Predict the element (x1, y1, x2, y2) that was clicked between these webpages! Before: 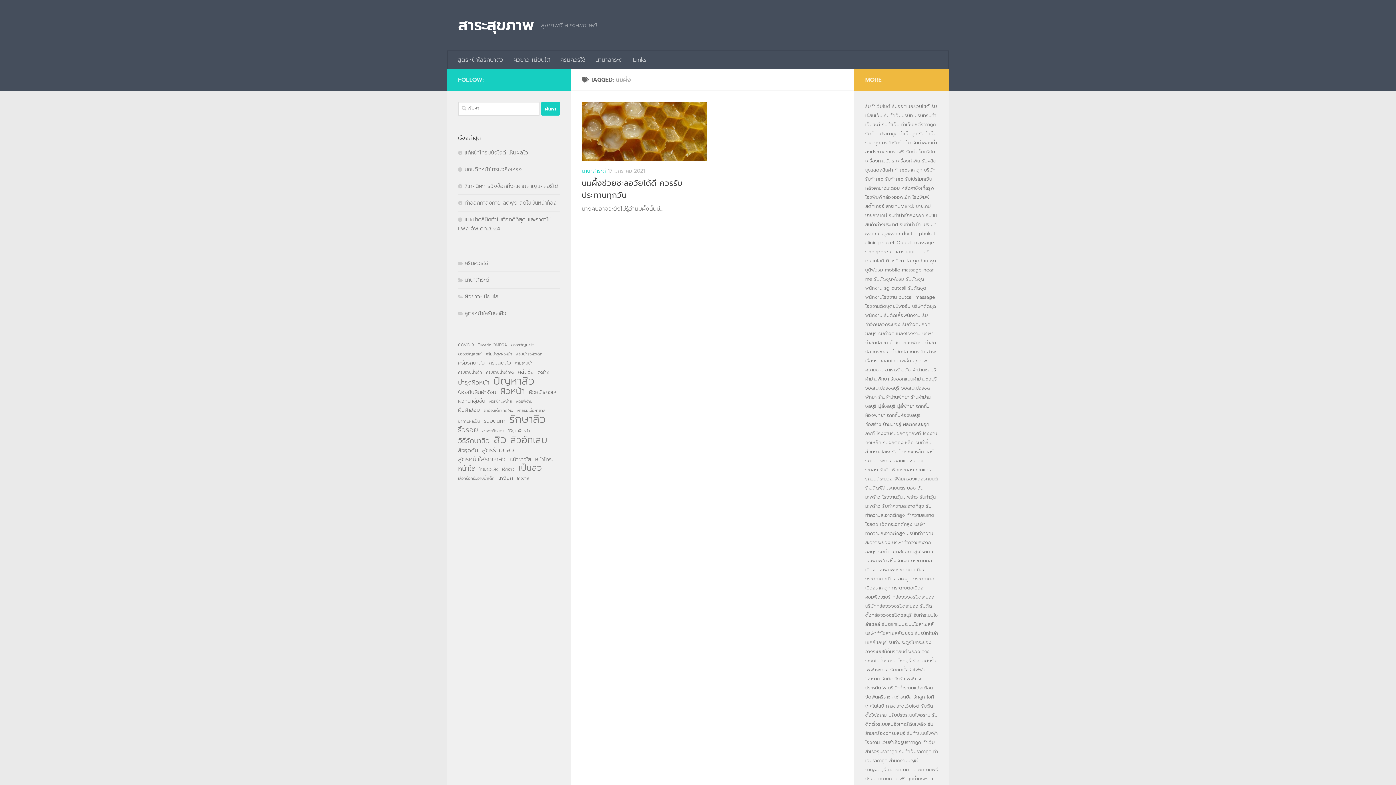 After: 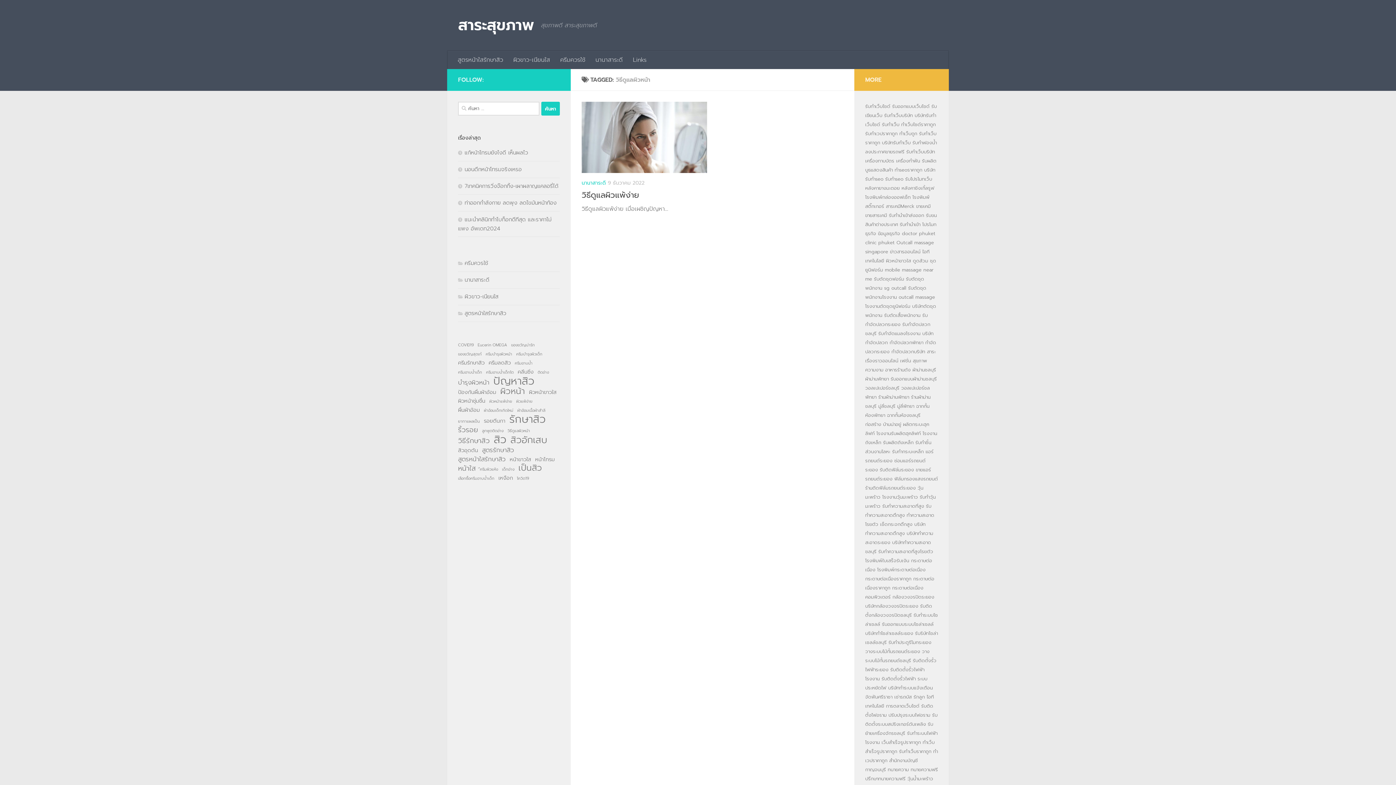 Action: bbox: (507, 426, 530, 435) label: วิธีดูแลผิวหน้า (1 รายการ)